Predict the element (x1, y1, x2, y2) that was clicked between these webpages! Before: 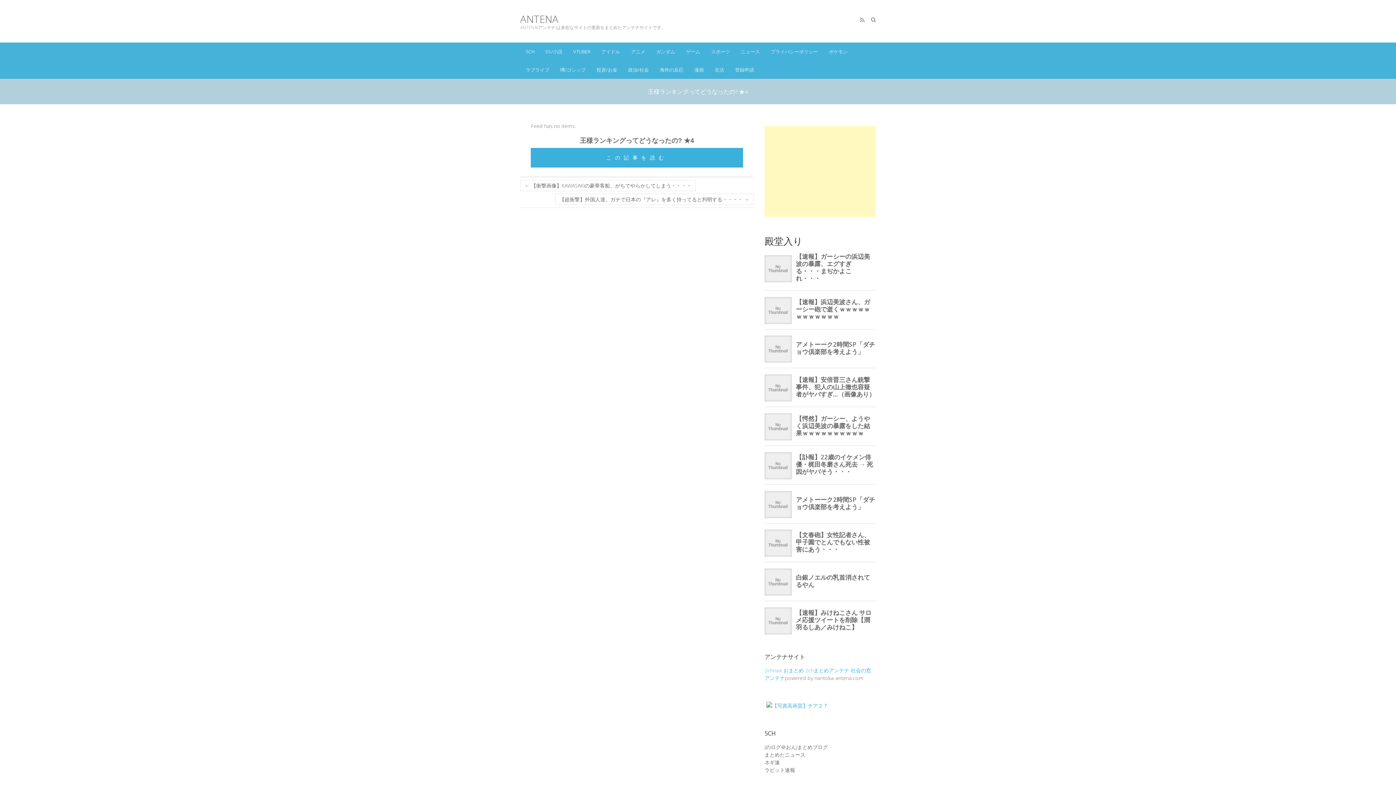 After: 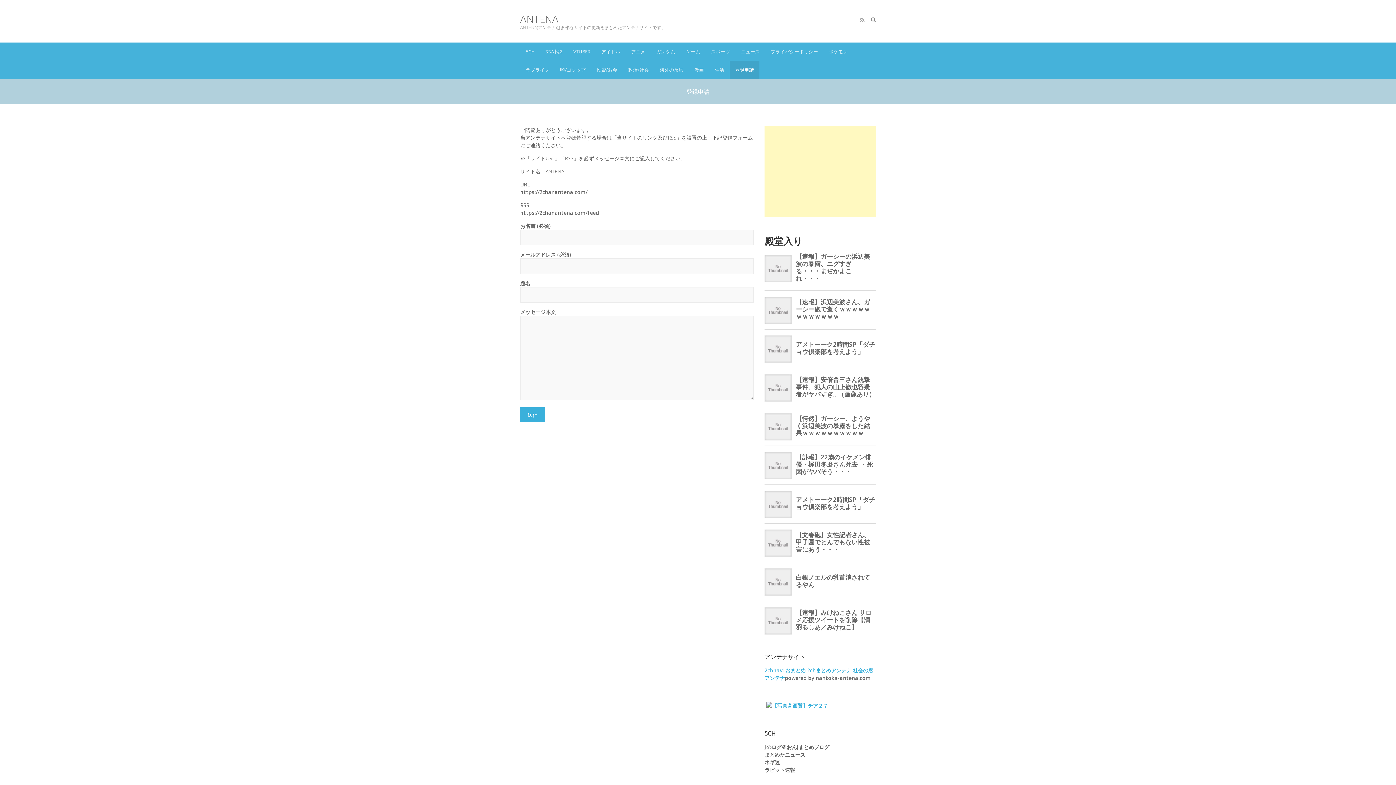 Action: bbox: (729, 60, 759, 78) label: 登録申請